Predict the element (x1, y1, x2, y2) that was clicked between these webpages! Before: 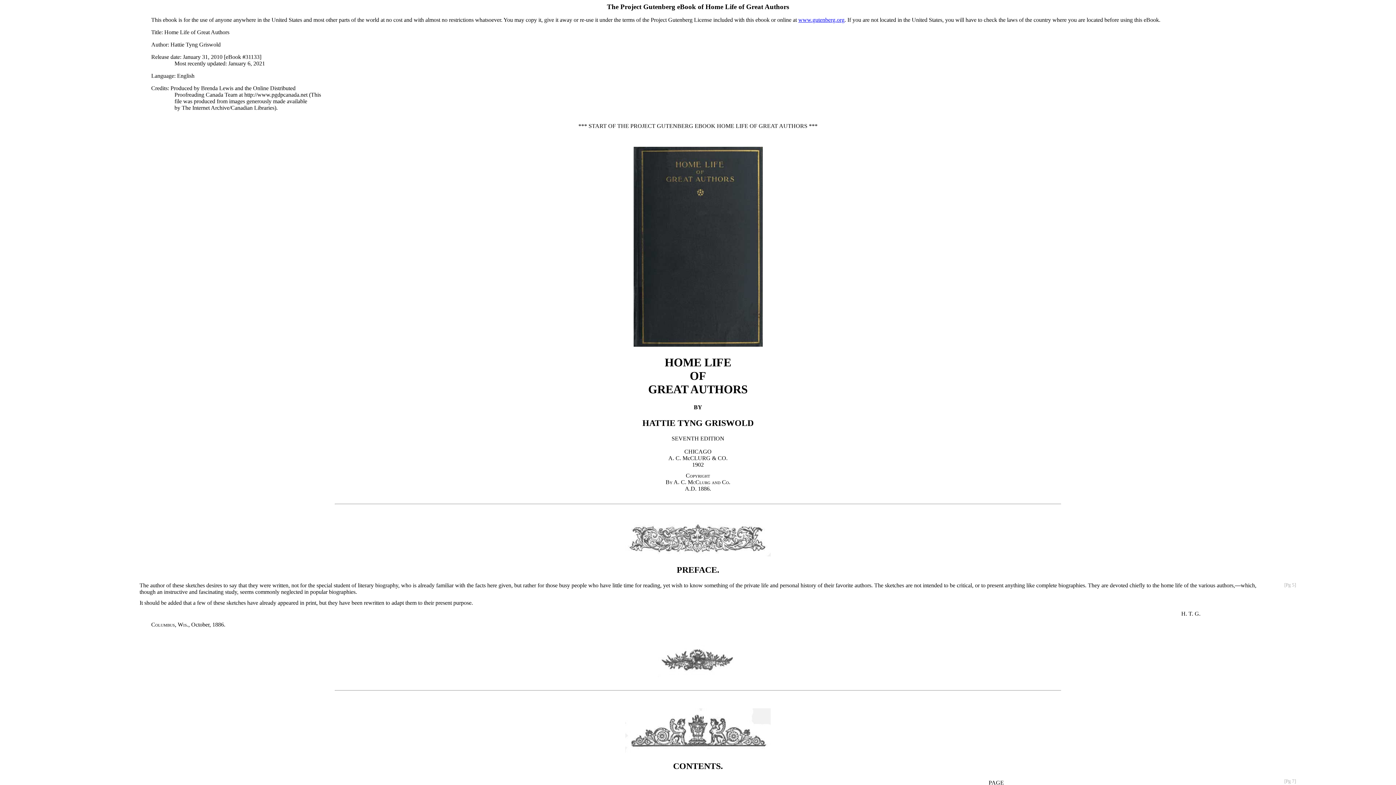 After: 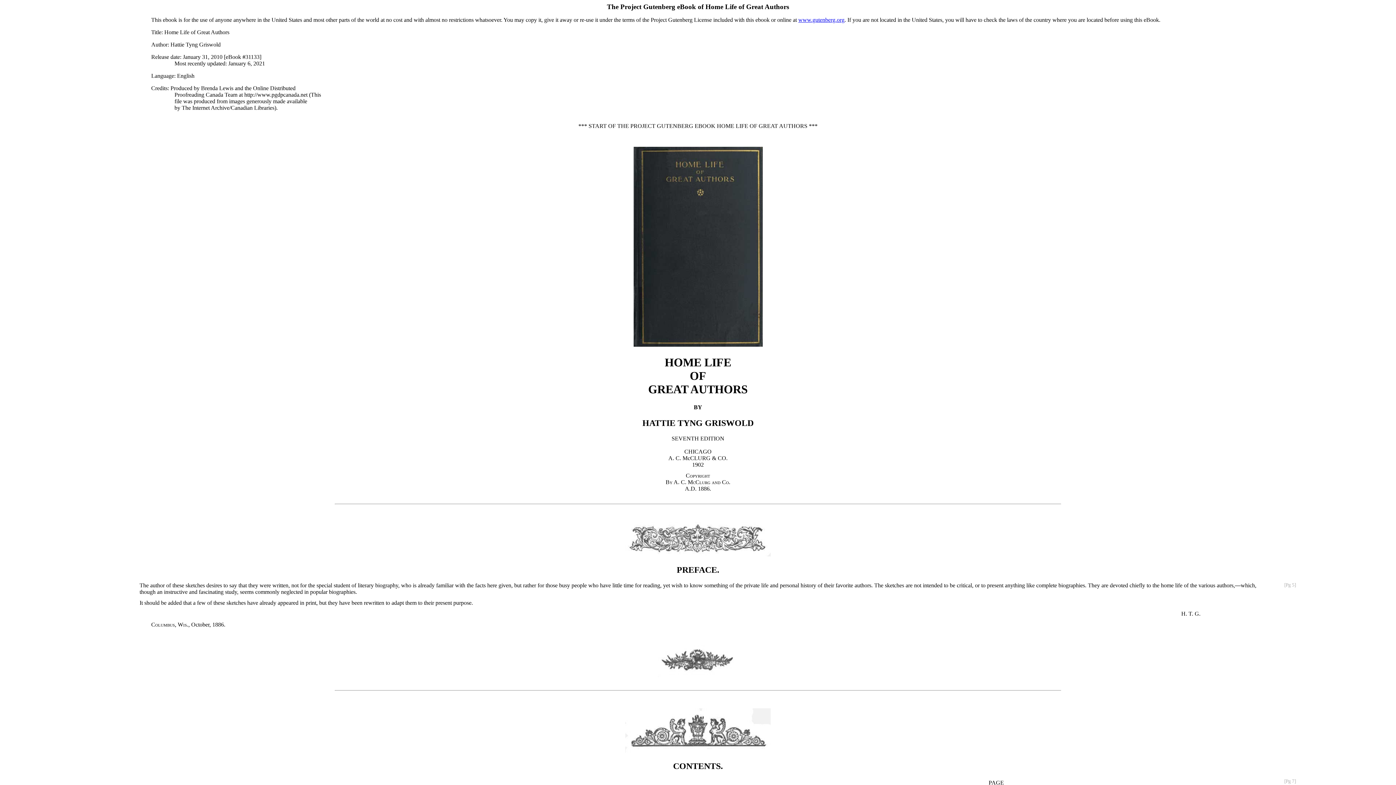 Action: bbox: (1284, 778, 1296, 784) label: [Pg 7]